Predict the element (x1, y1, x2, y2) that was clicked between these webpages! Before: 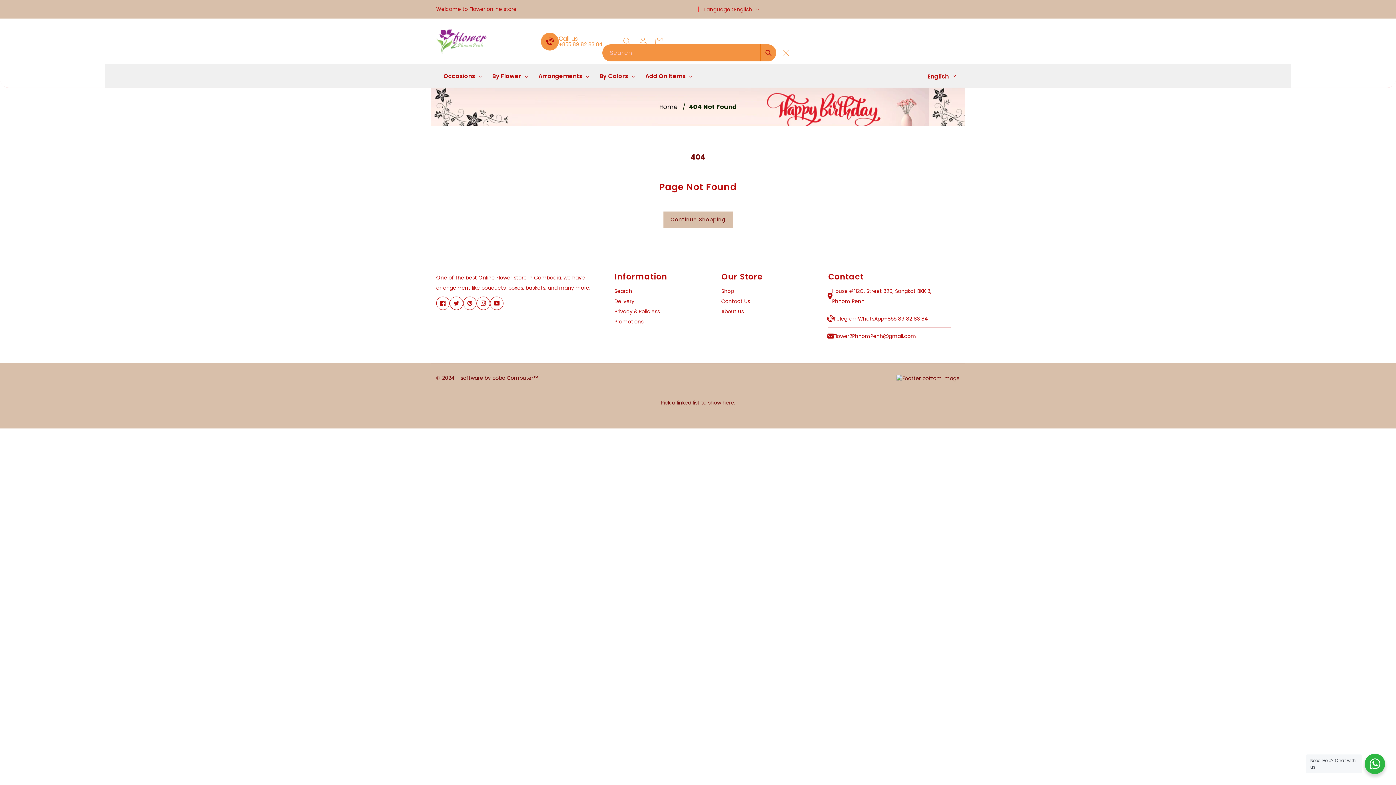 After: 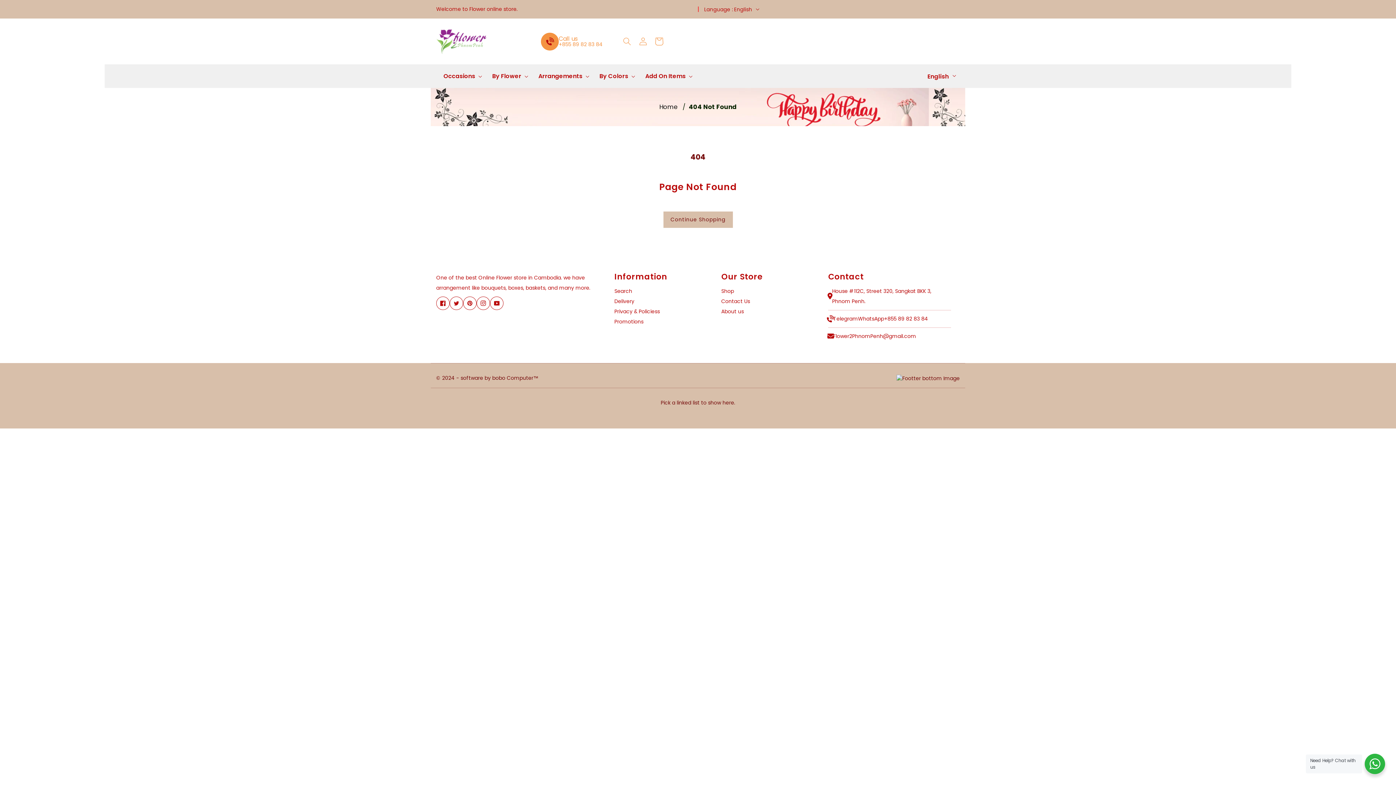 Action: bbox: (778, 45, 794, 61) label: Close